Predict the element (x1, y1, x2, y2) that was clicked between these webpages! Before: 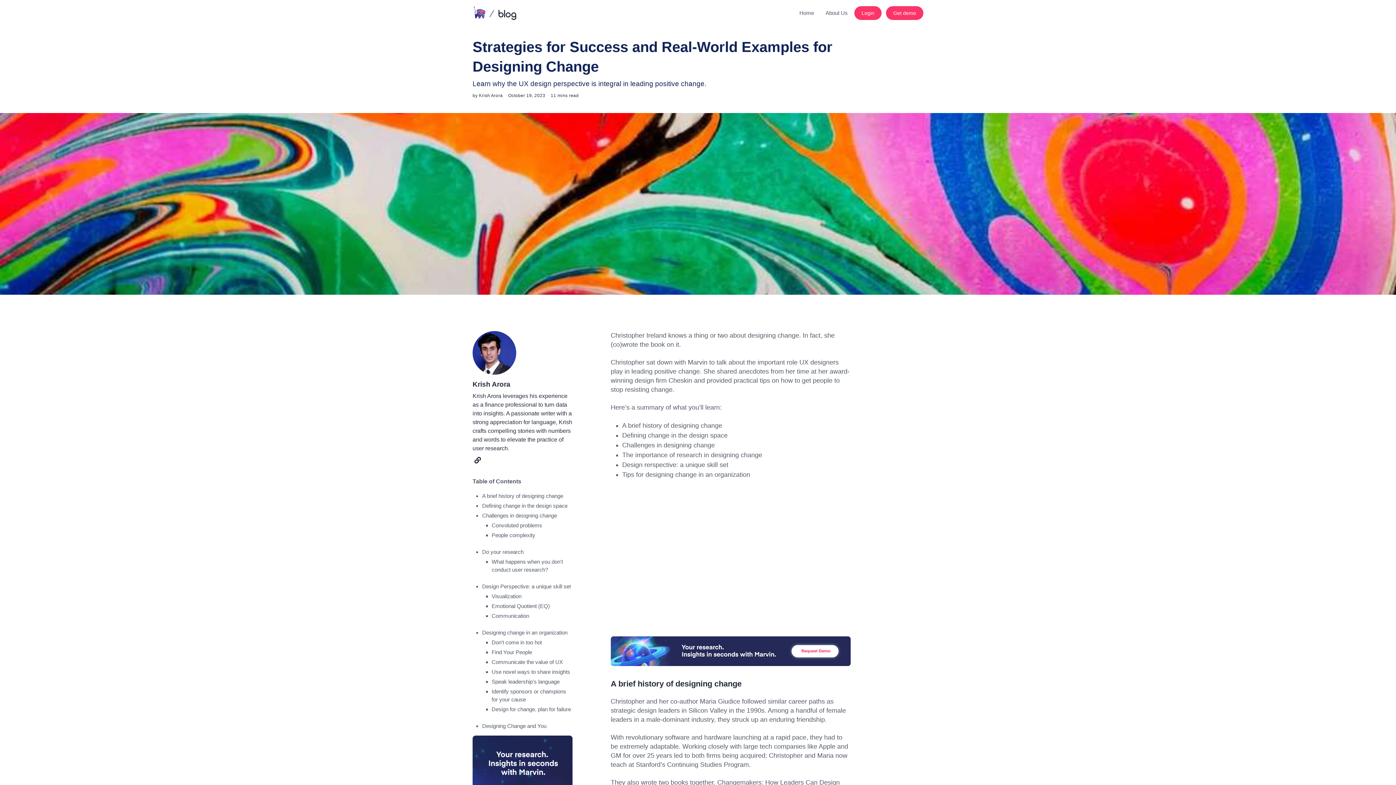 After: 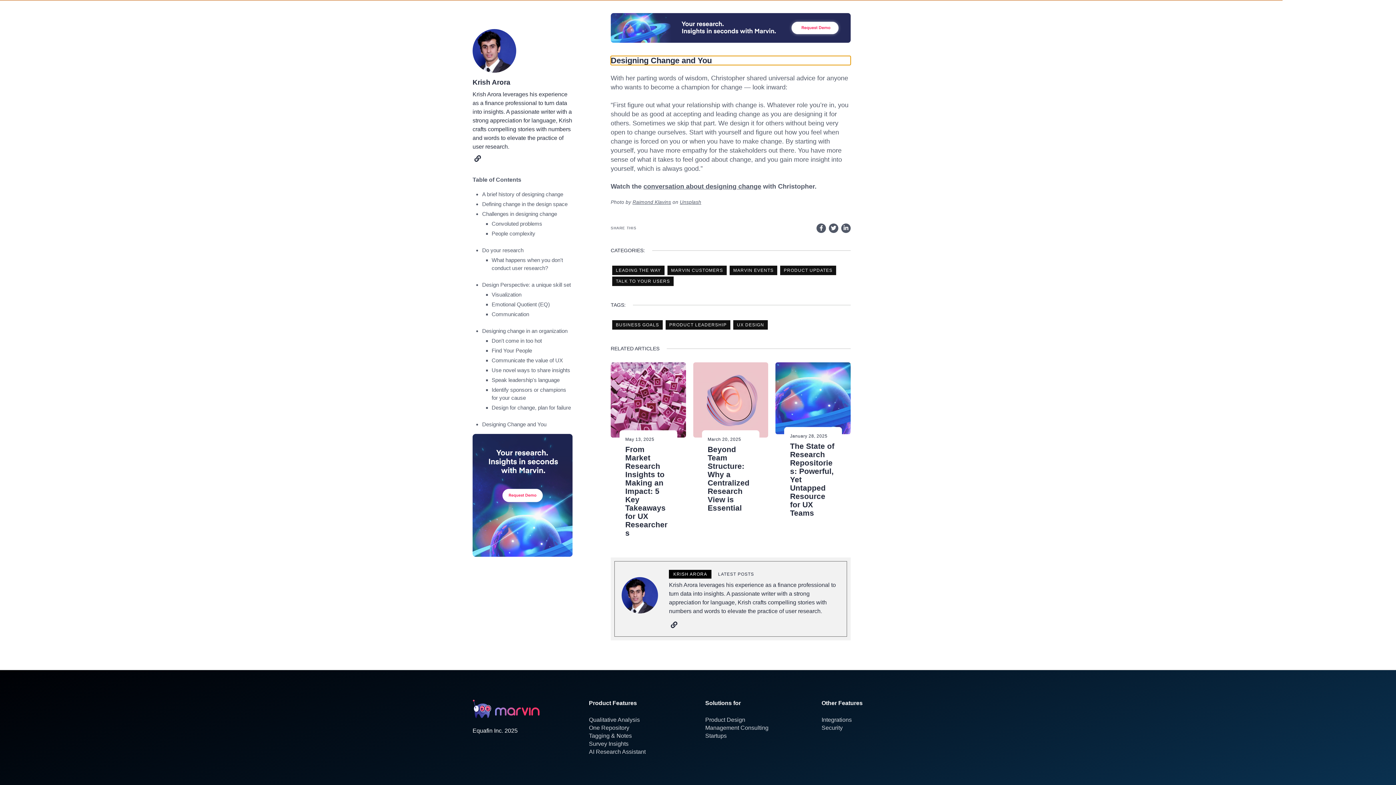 Action: bbox: (482, 723, 546, 729) label: Designing Change and You